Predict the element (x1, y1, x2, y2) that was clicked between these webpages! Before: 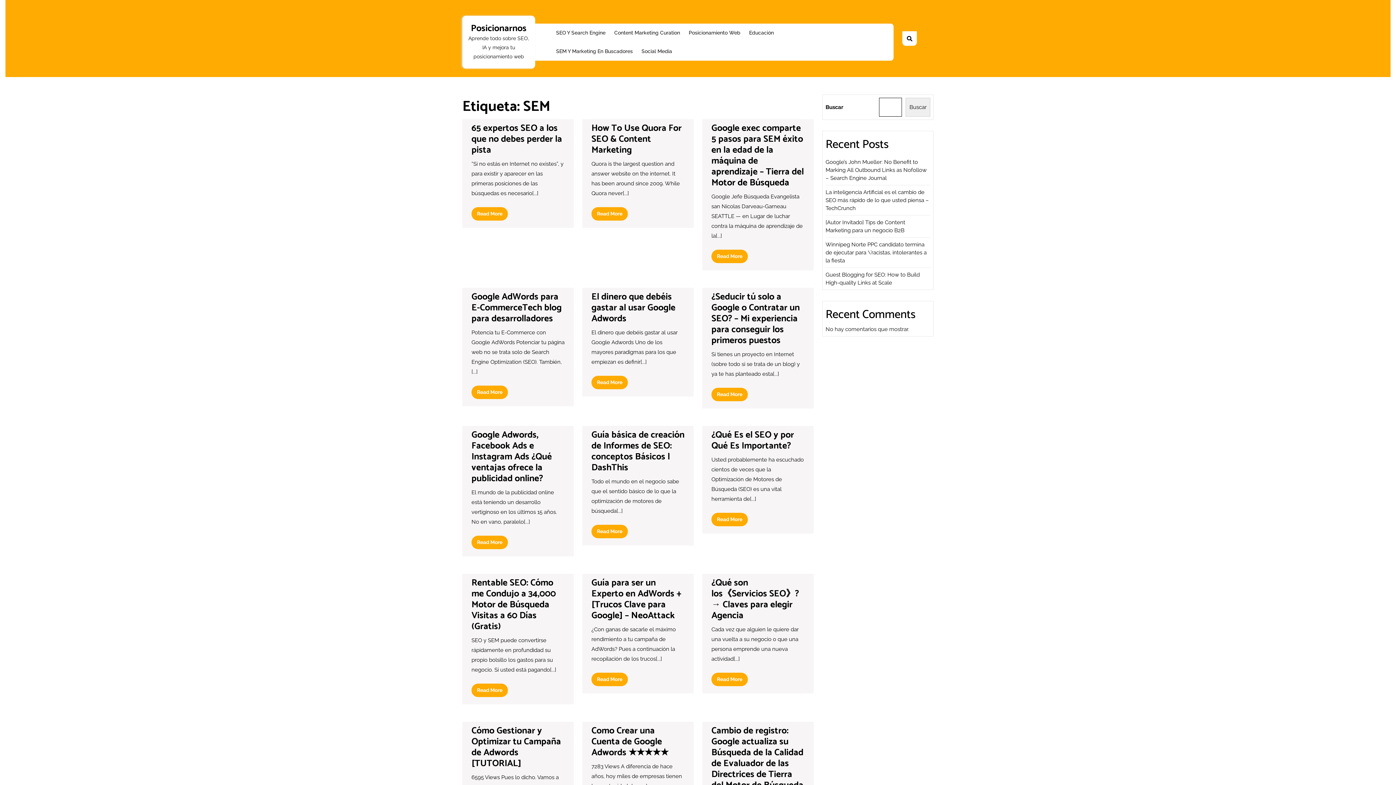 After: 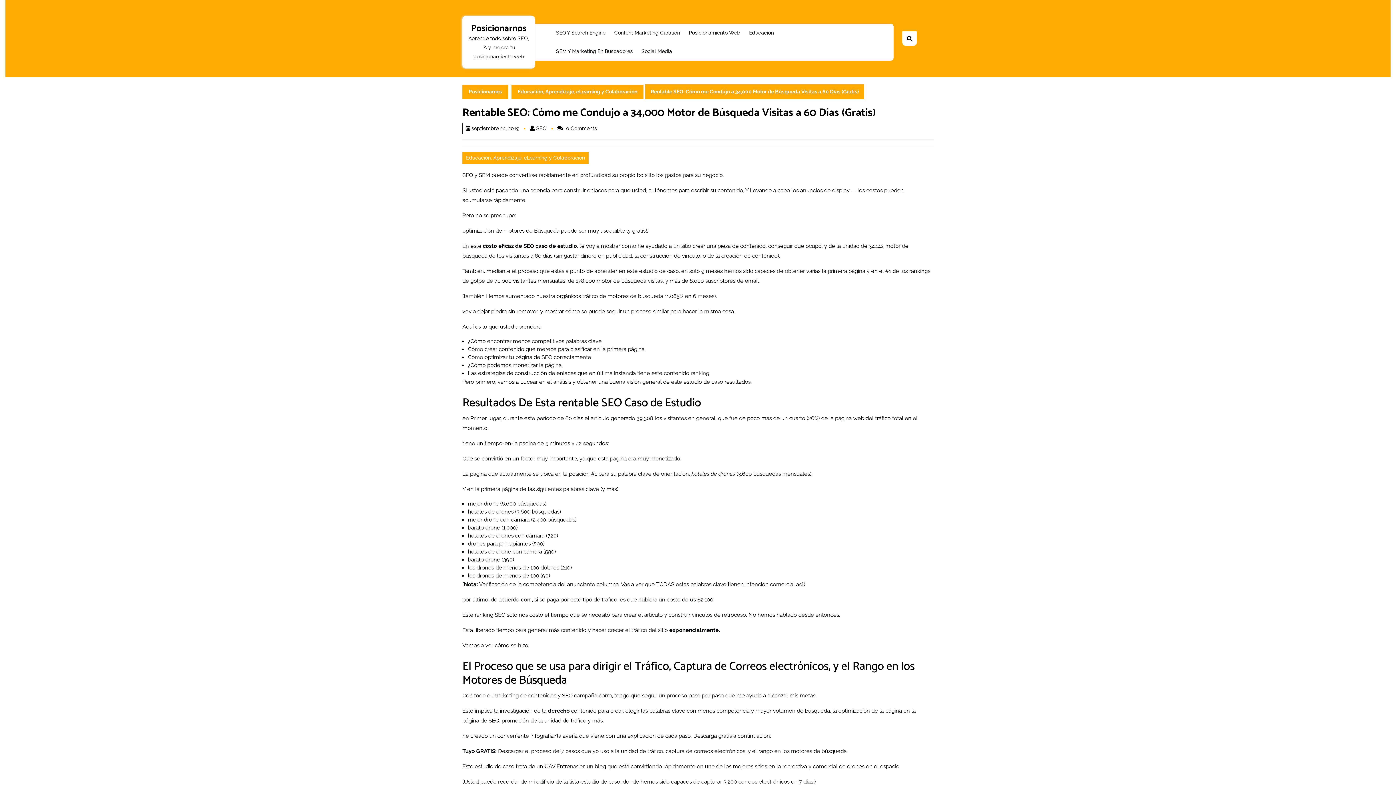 Action: label: Read More
Read More bbox: (471, 684, 508, 697)